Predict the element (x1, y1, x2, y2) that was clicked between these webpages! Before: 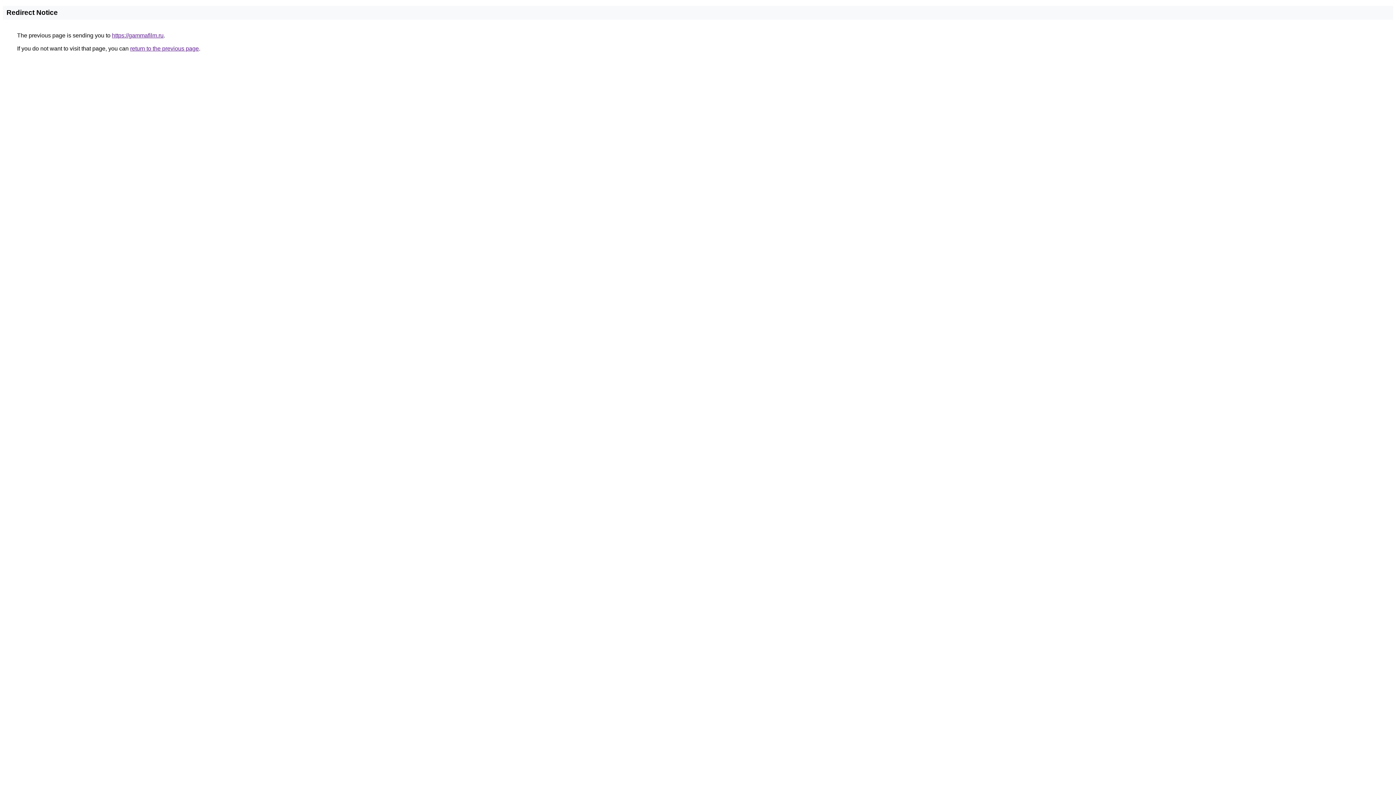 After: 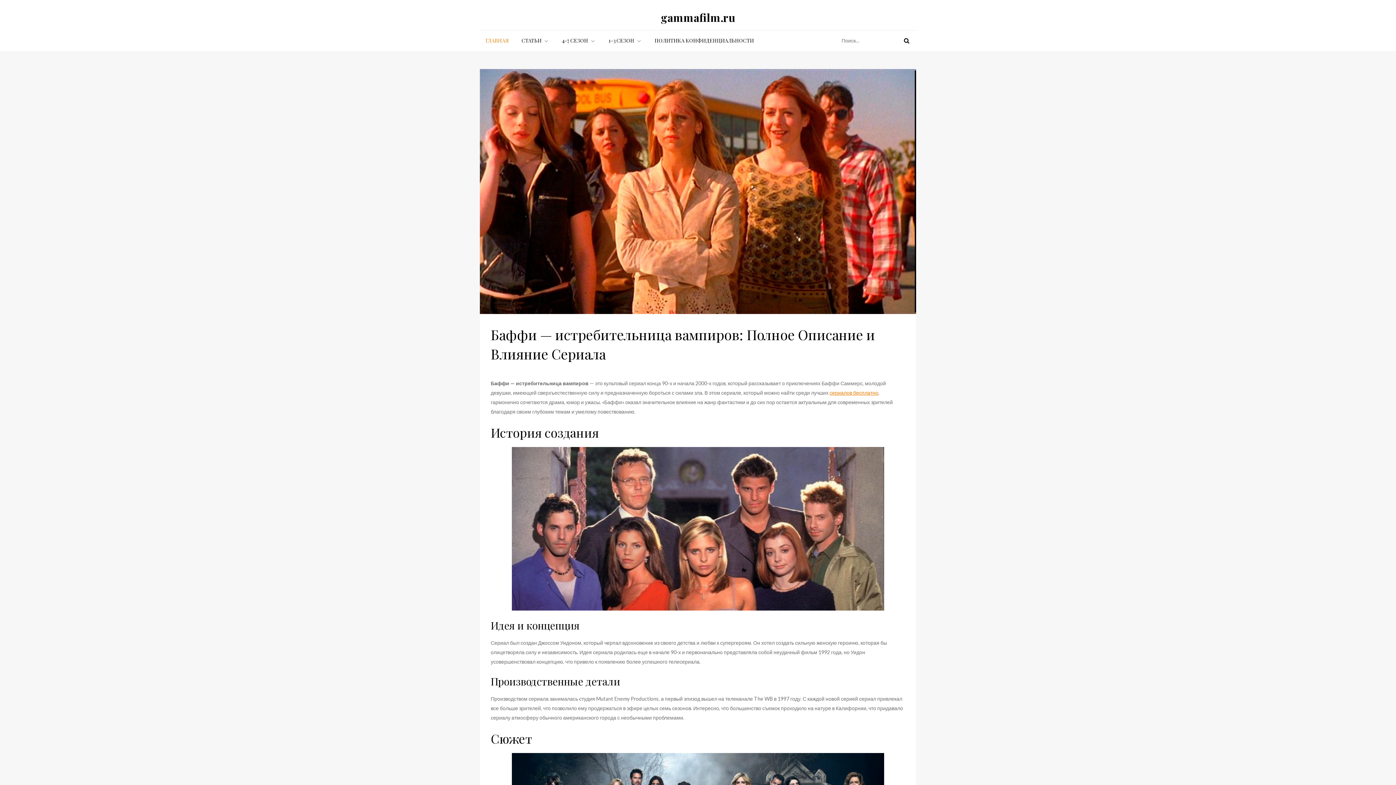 Action: label: https://gammafilm.ru bbox: (112, 32, 163, 38)